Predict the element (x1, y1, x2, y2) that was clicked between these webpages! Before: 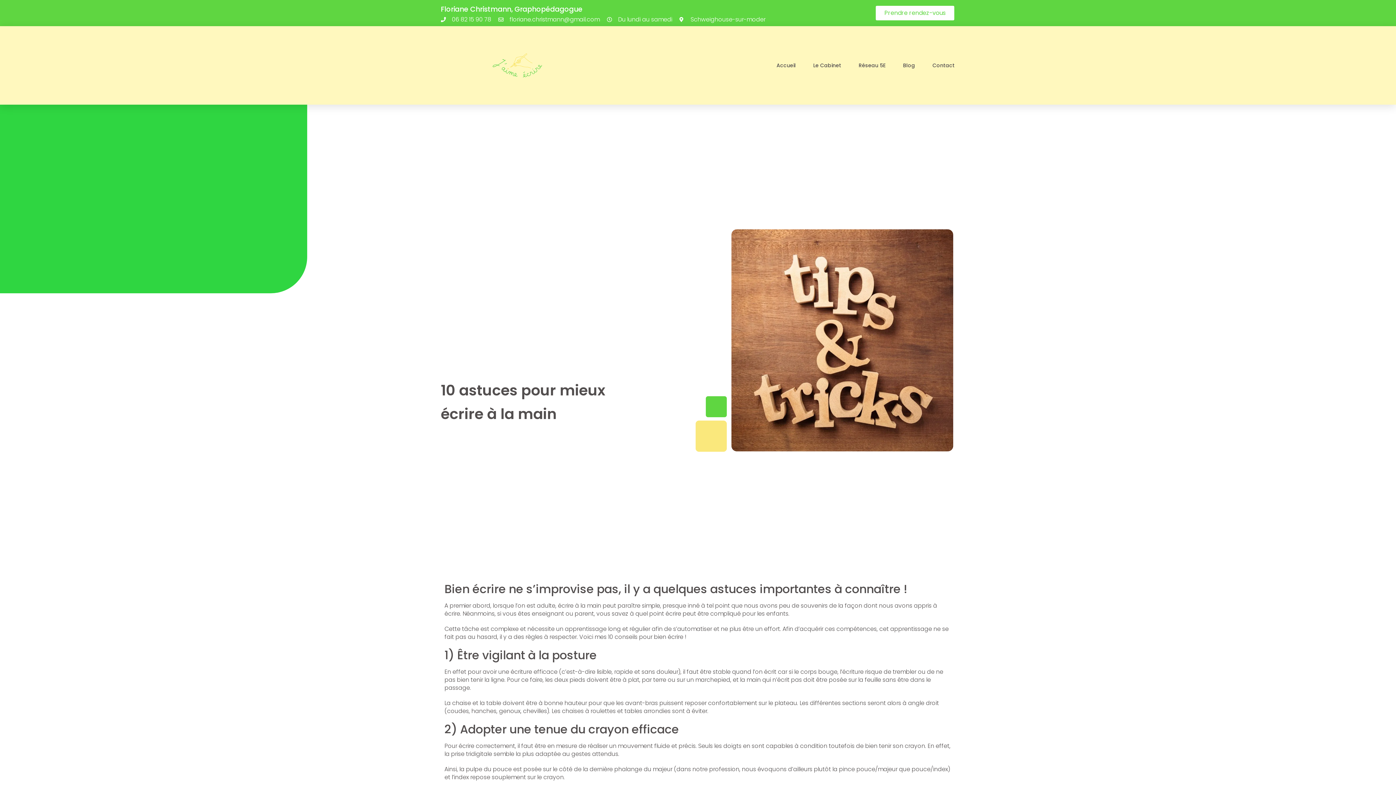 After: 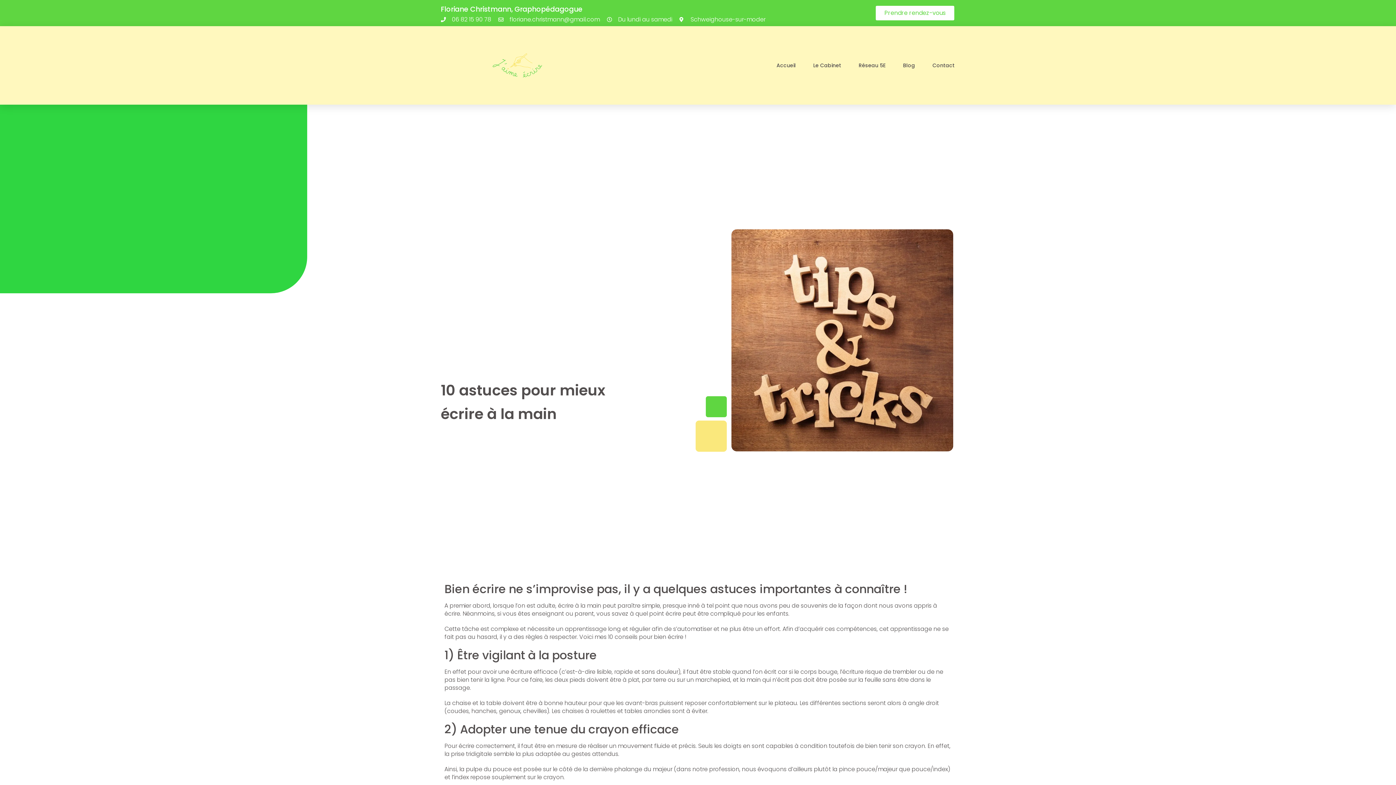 Action: bbox: (876, 5, 954, 20) label: Prendre rendez-vous